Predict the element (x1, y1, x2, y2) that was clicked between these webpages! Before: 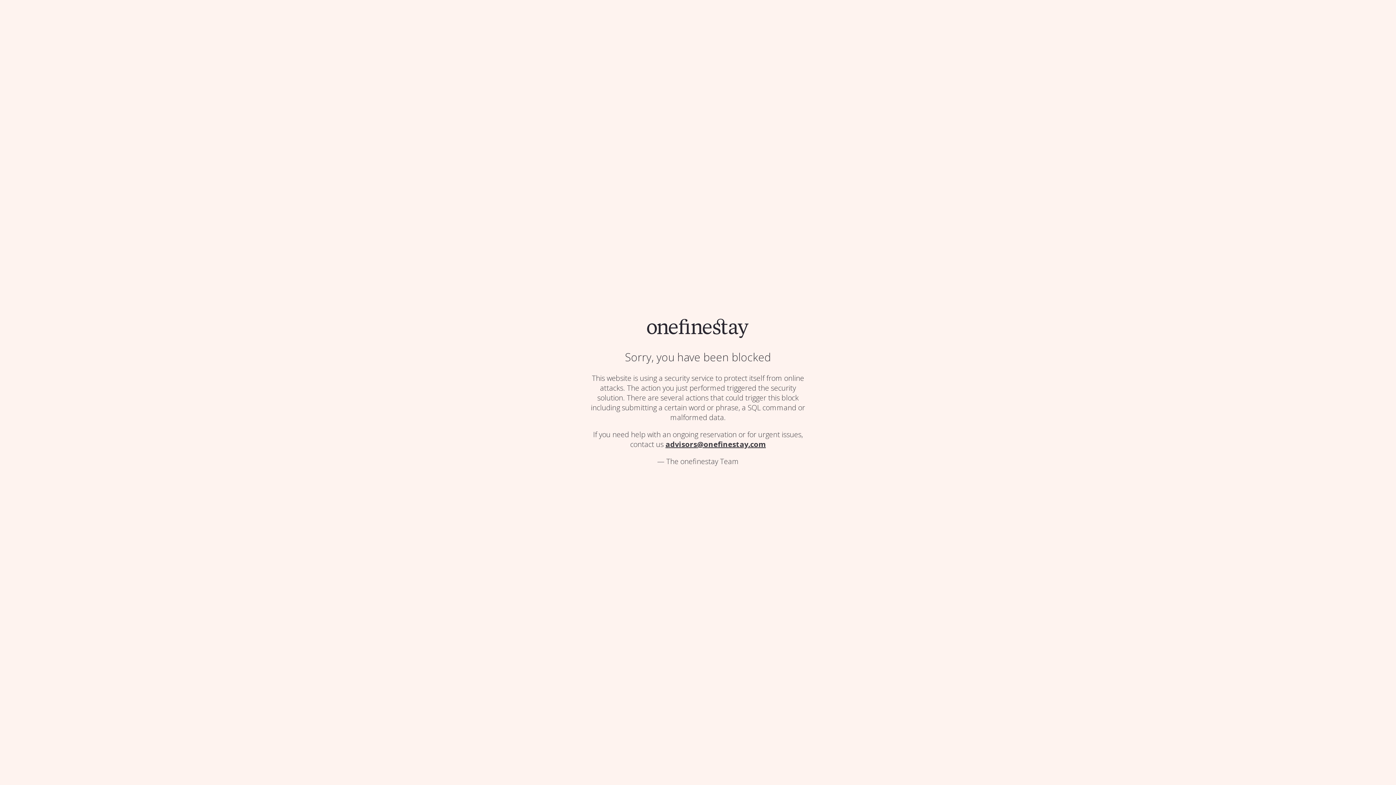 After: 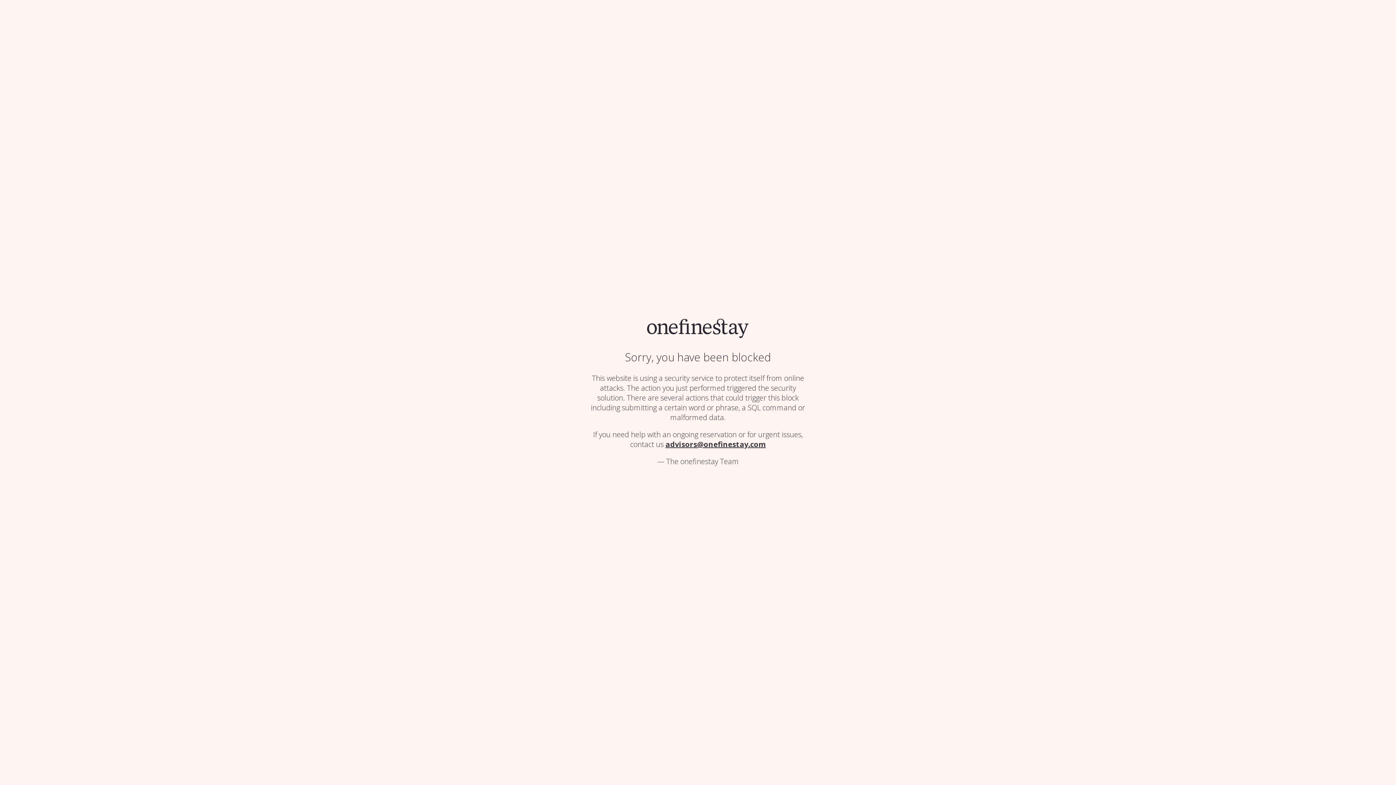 Action: bbox: (647, 330, 749, 340)